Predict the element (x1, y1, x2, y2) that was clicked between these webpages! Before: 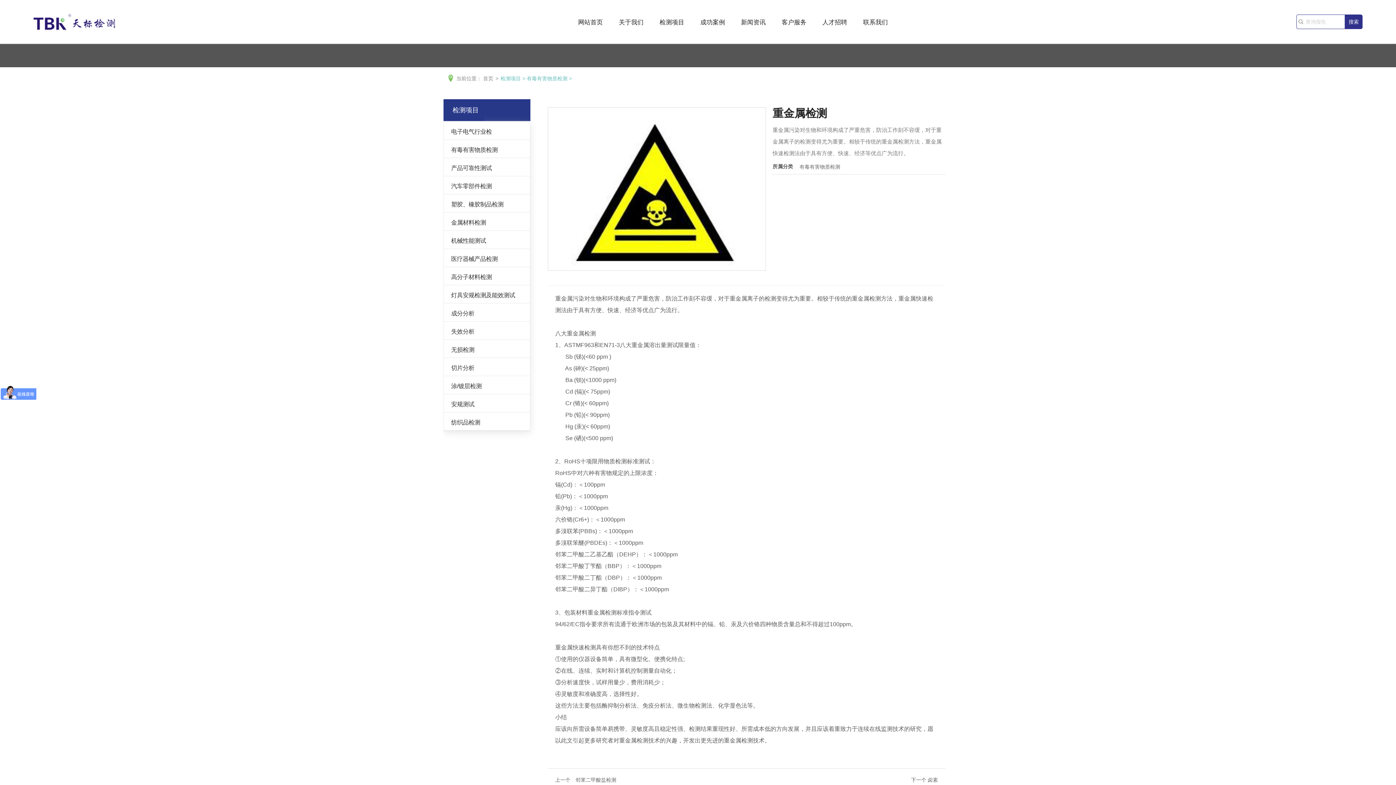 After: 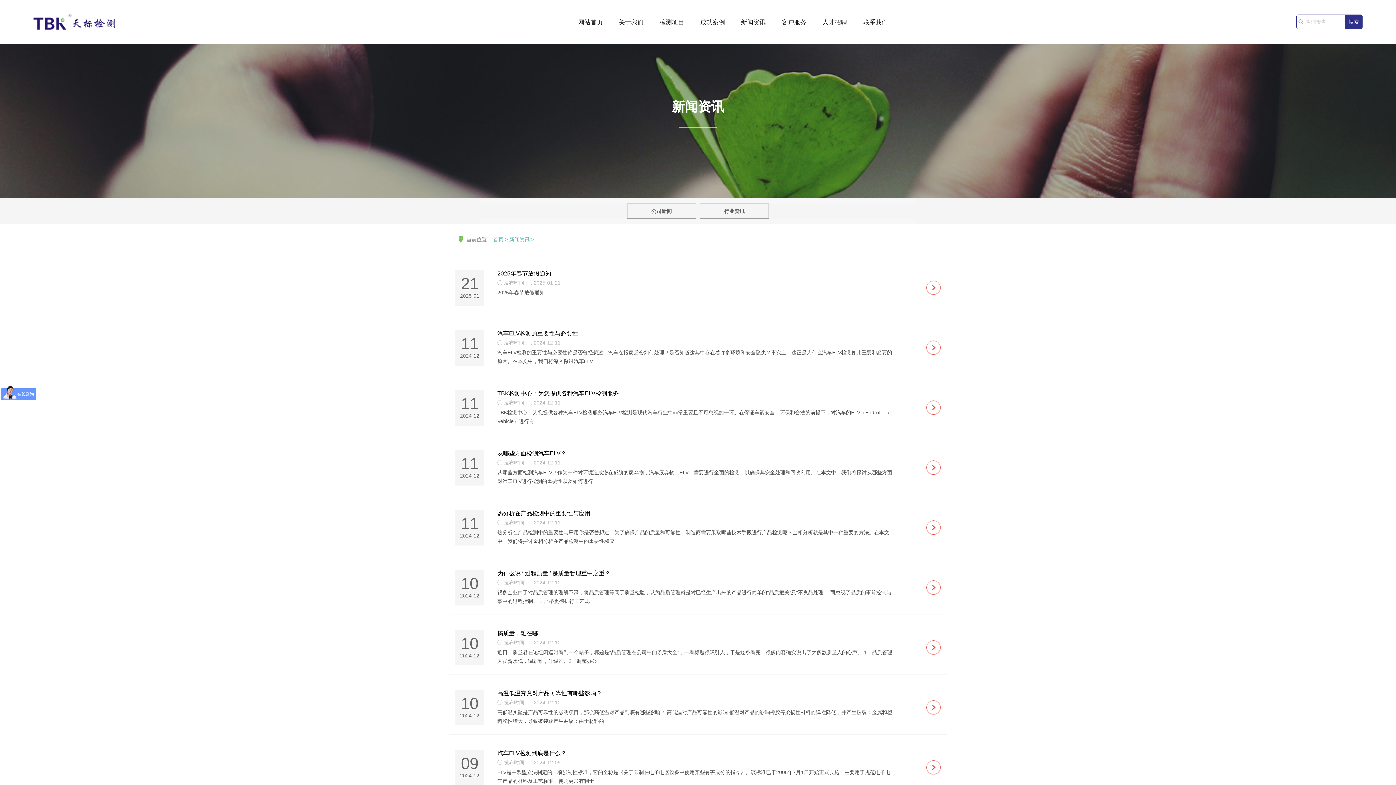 Action: label: 新闻资讯 bbox: (733, 13, 773, 31)